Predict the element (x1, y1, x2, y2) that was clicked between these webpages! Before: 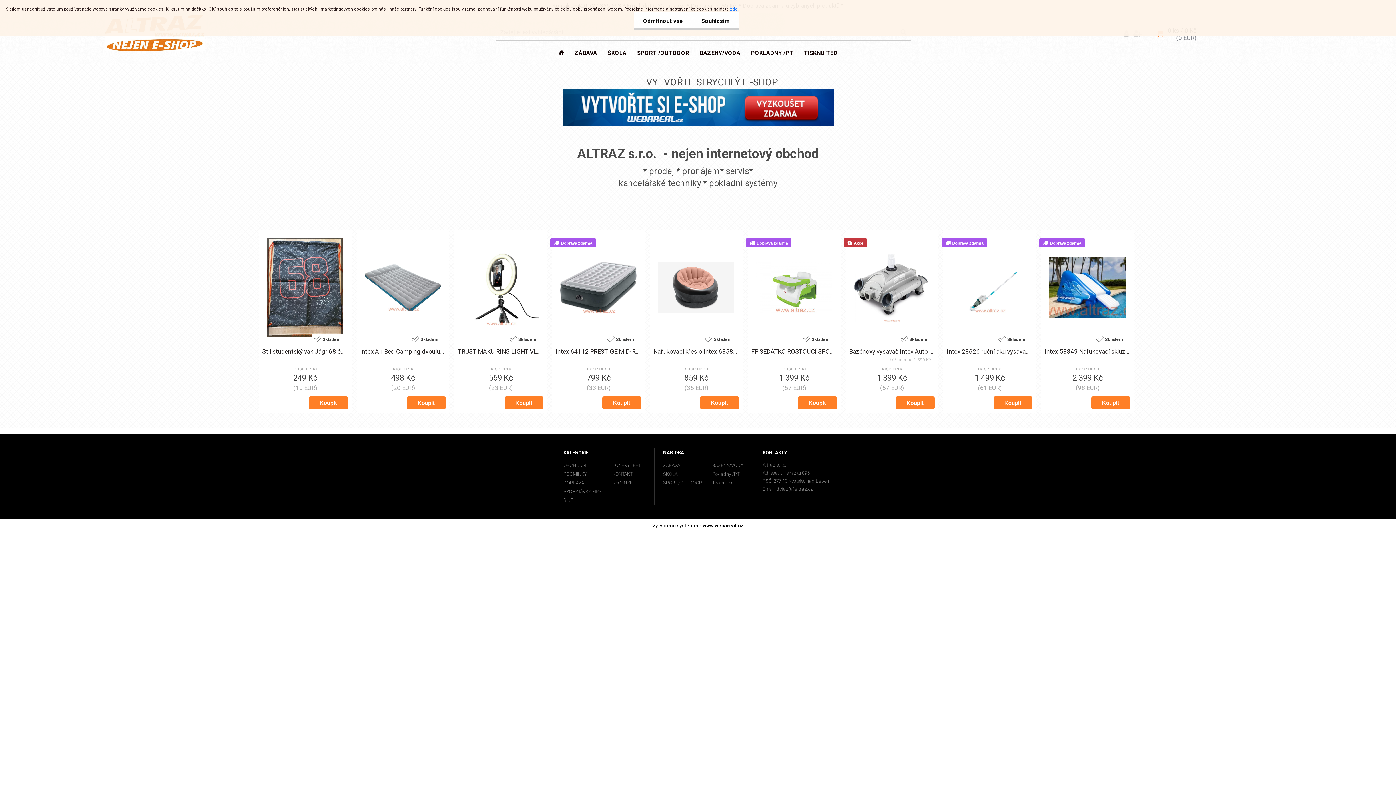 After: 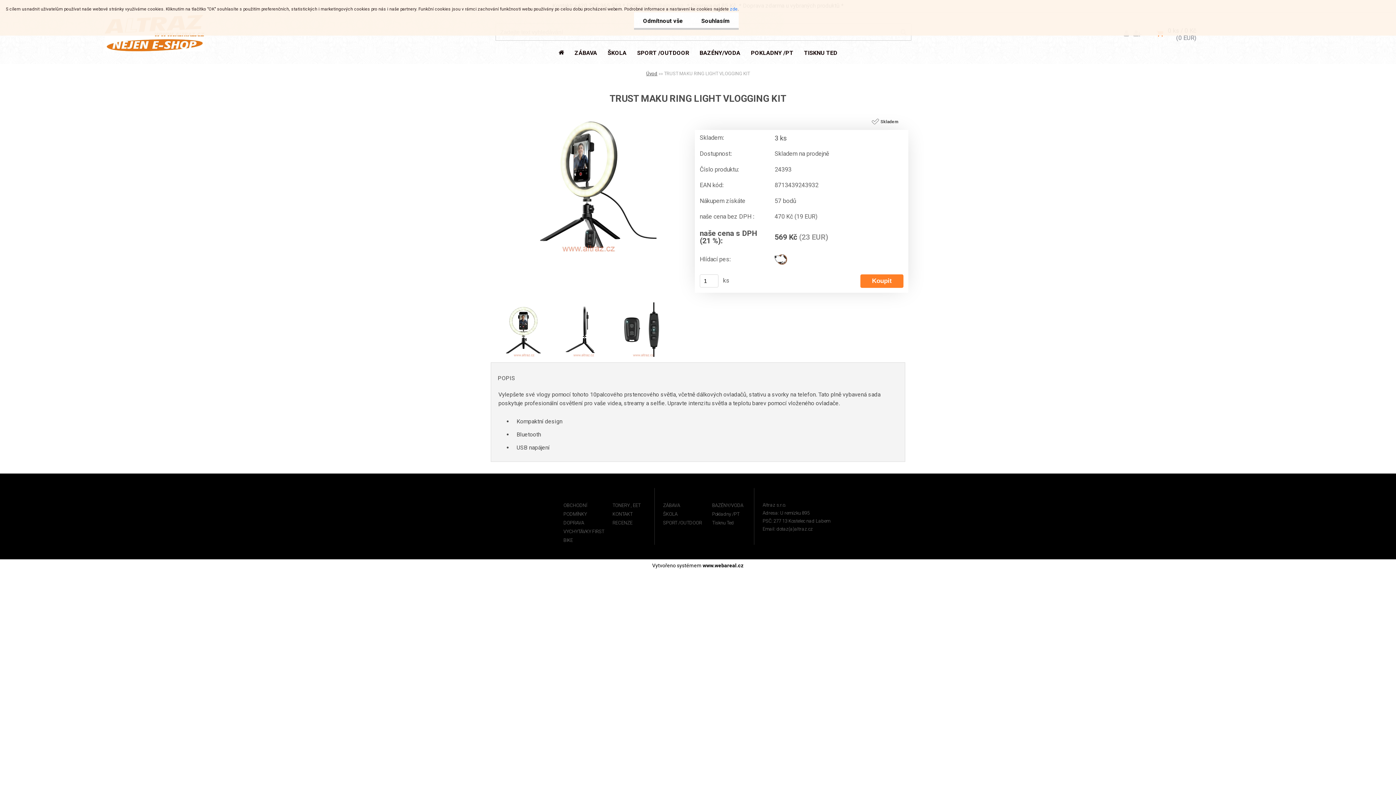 Action: label: TRUST MAKU RING LIGHT VLOGGING KIT bbox: (458, 348, 543, 355)